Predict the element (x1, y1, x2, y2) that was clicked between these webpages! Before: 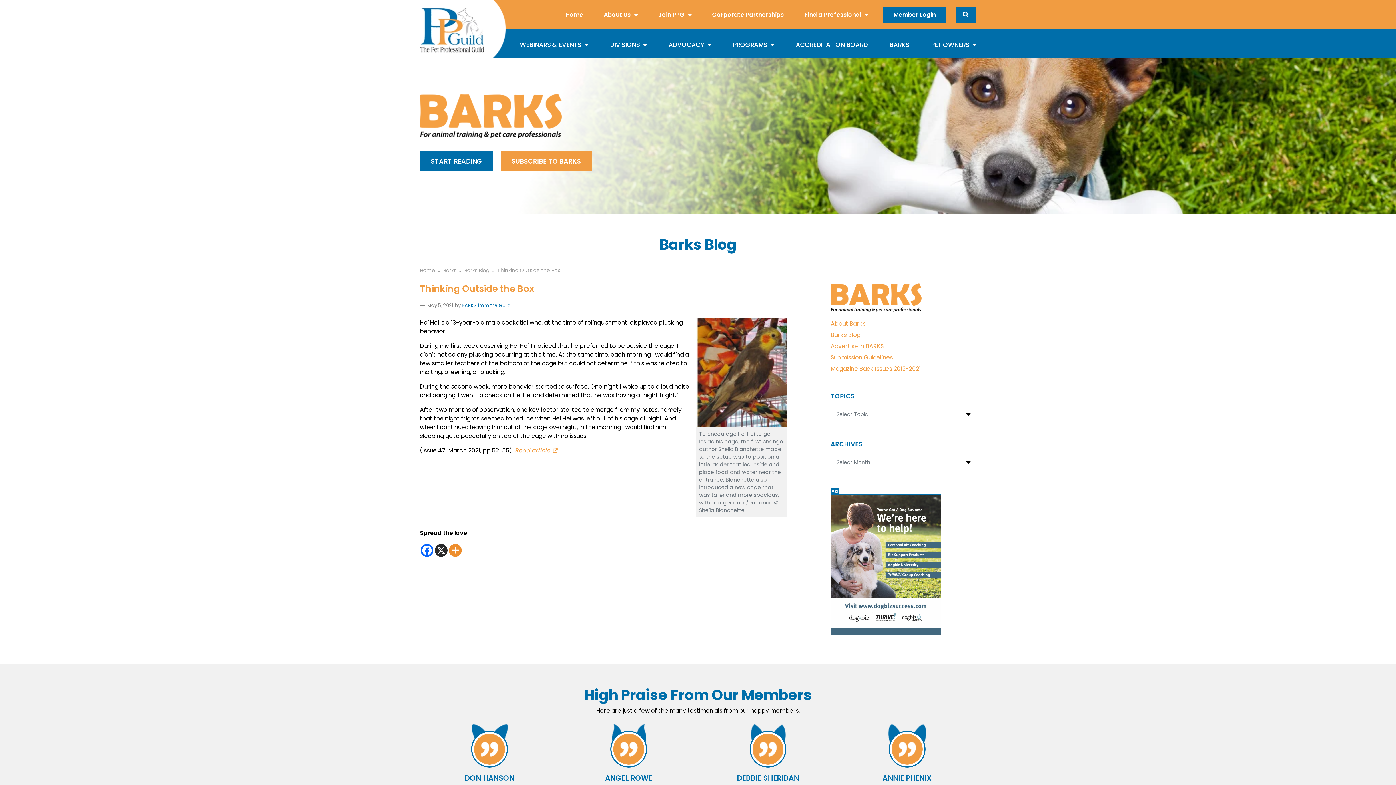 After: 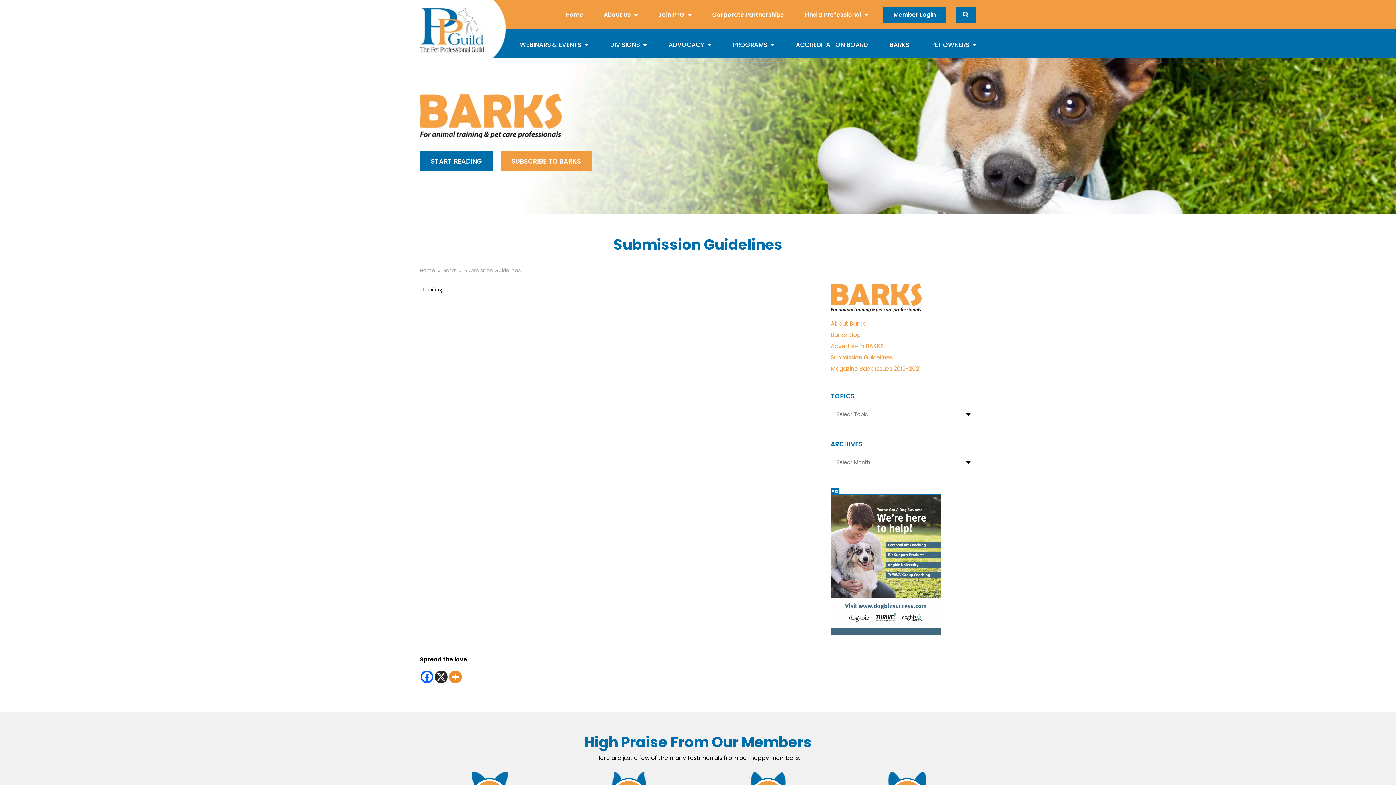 Action: label: Submission Guidelines bbox: (830, 353, 893, 361)